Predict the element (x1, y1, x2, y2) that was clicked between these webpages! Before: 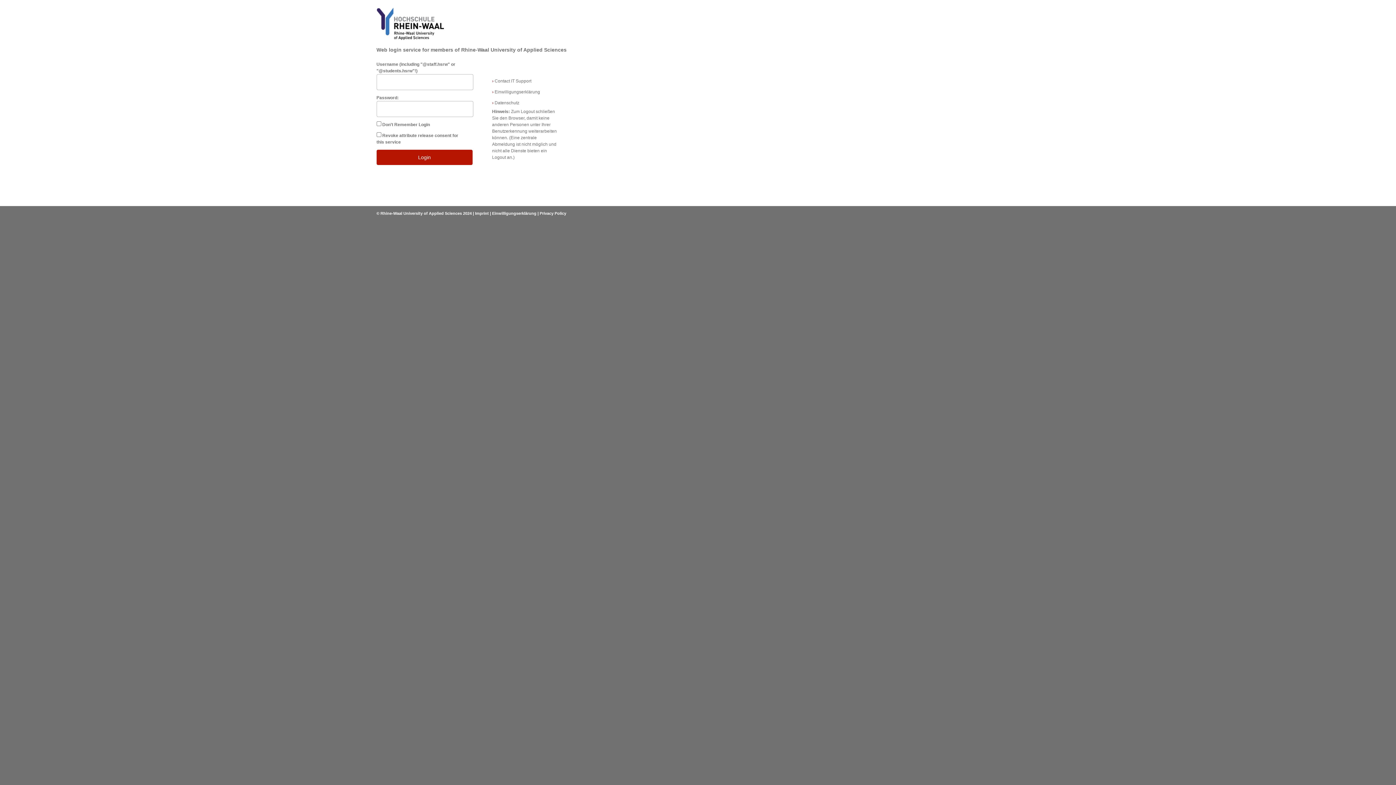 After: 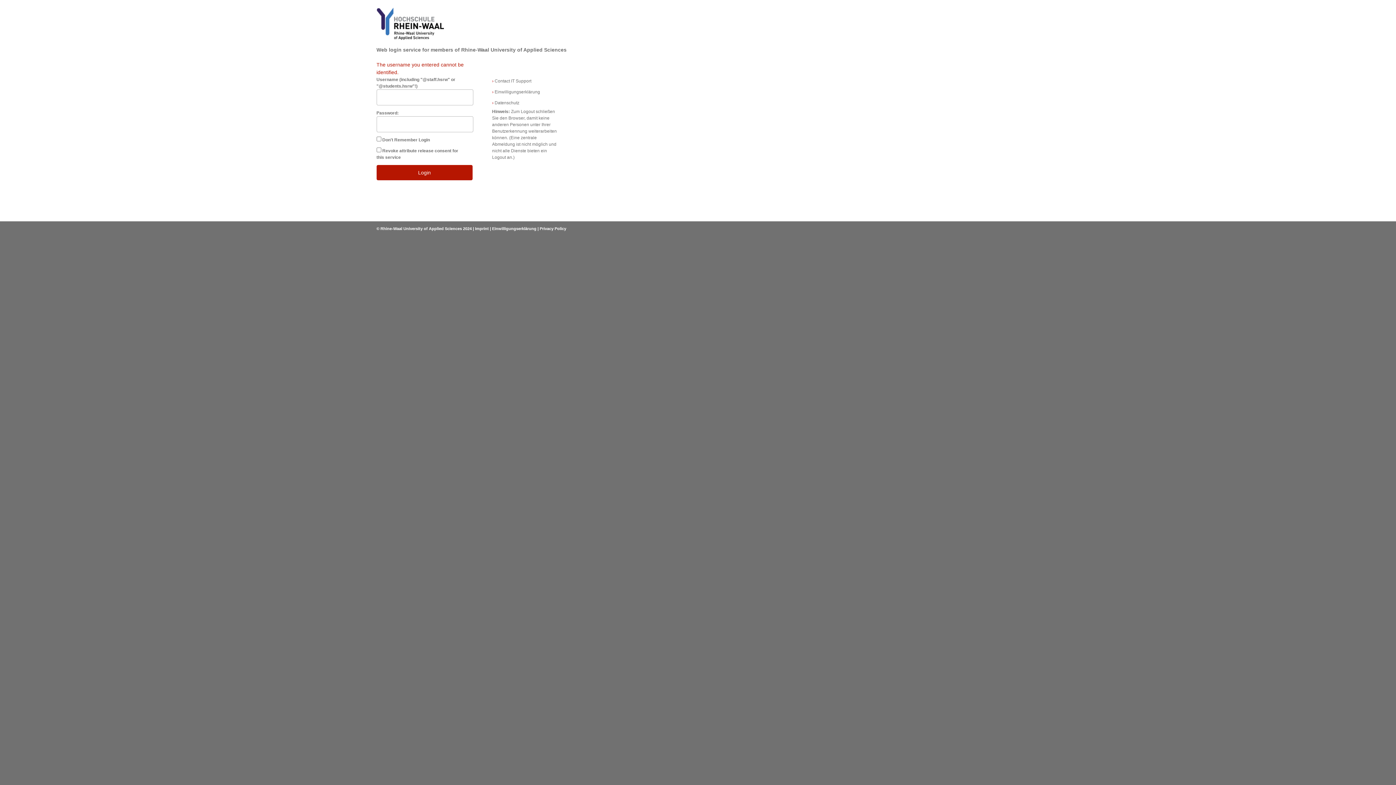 Action: label: Login bbox: (376, 149, 472, 165)